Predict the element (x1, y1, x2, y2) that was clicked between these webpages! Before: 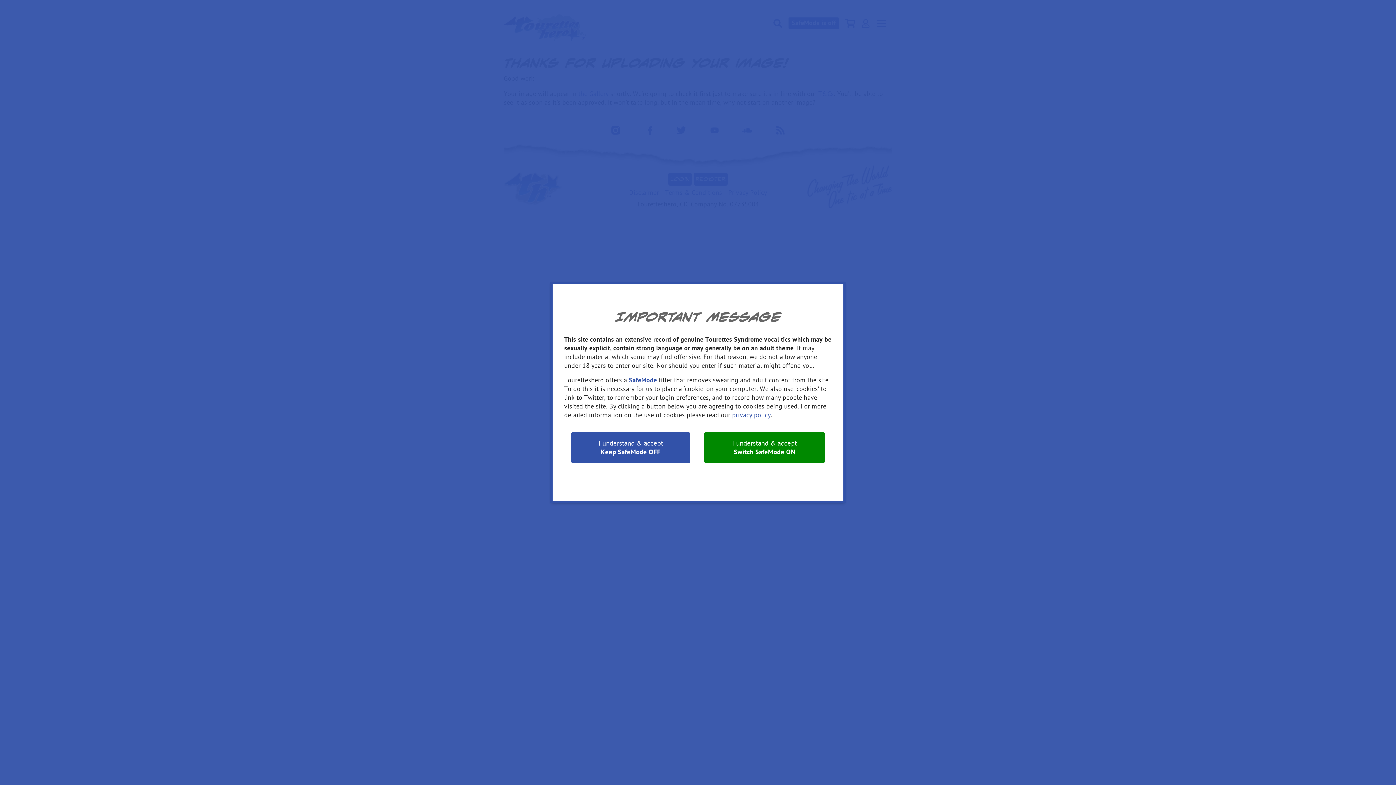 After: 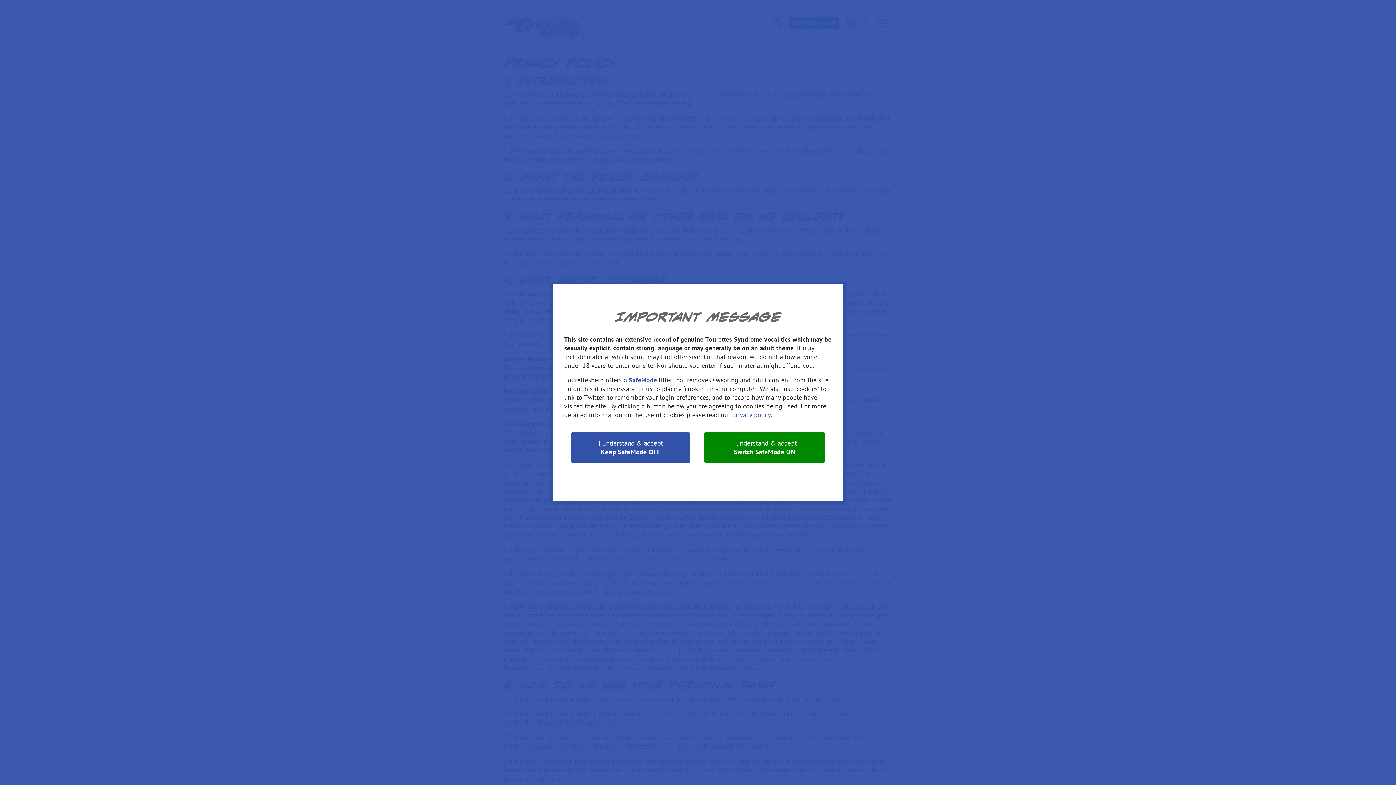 Action: label: privacy policy bbox: (732, 411, 770, 419)